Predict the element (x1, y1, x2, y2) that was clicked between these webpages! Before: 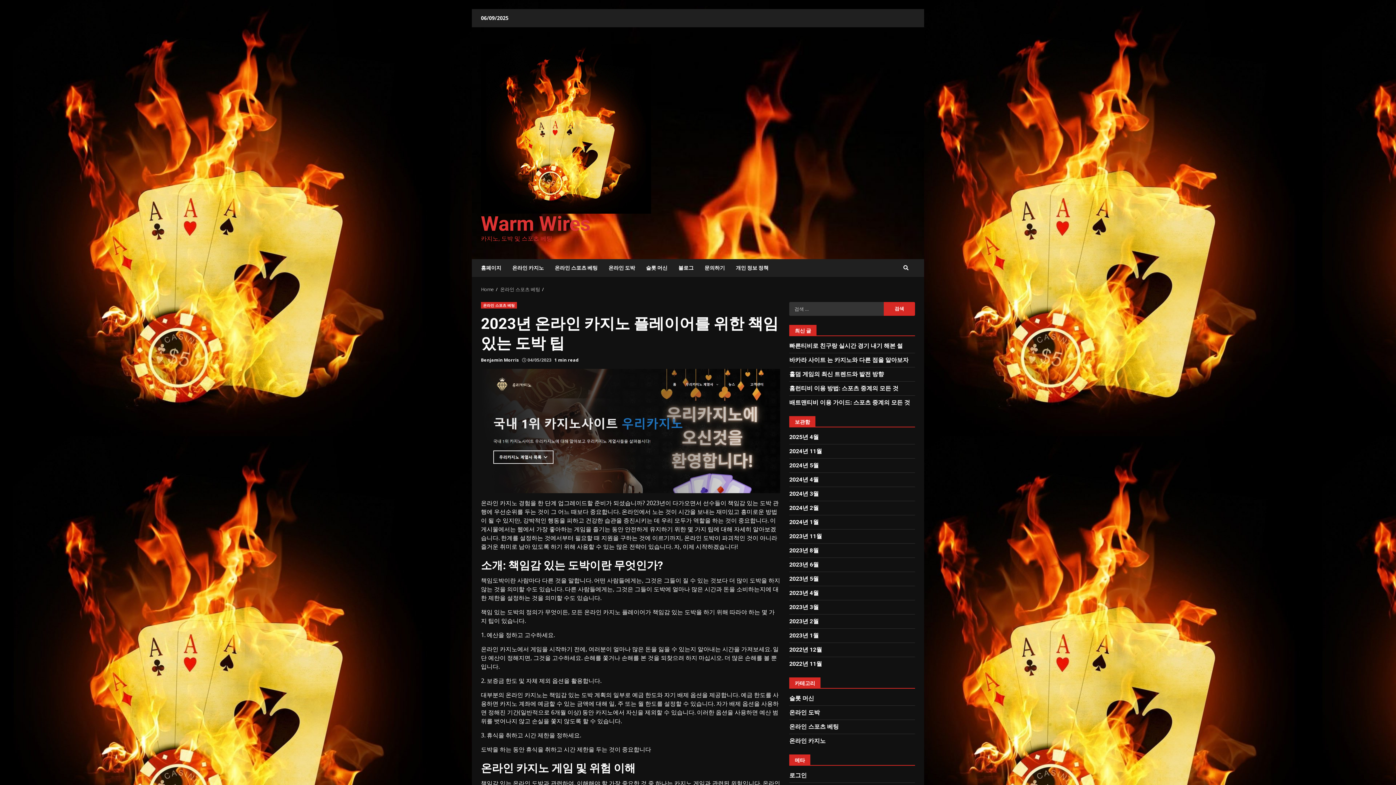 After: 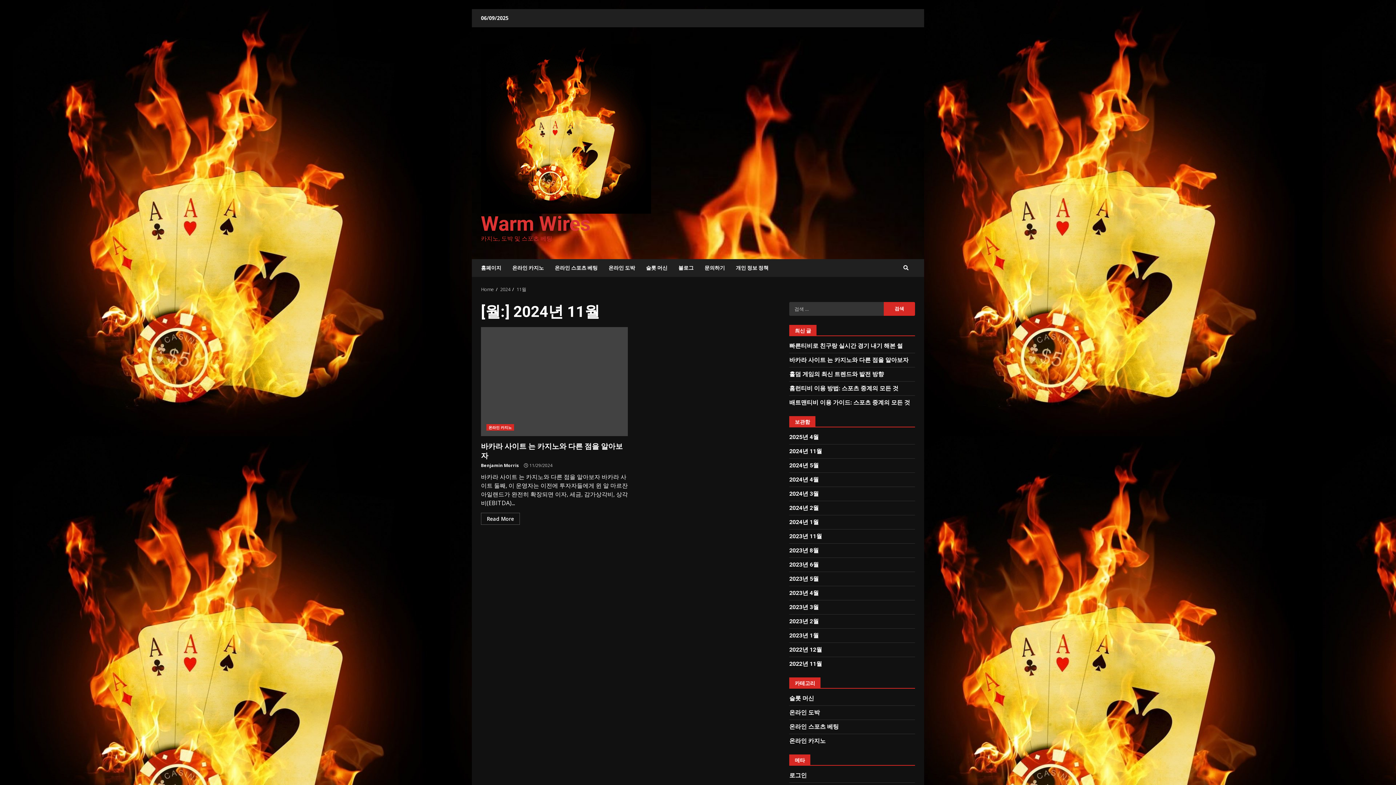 Action: bbox: (789, 447, 822, 454) label: 2024년 11월